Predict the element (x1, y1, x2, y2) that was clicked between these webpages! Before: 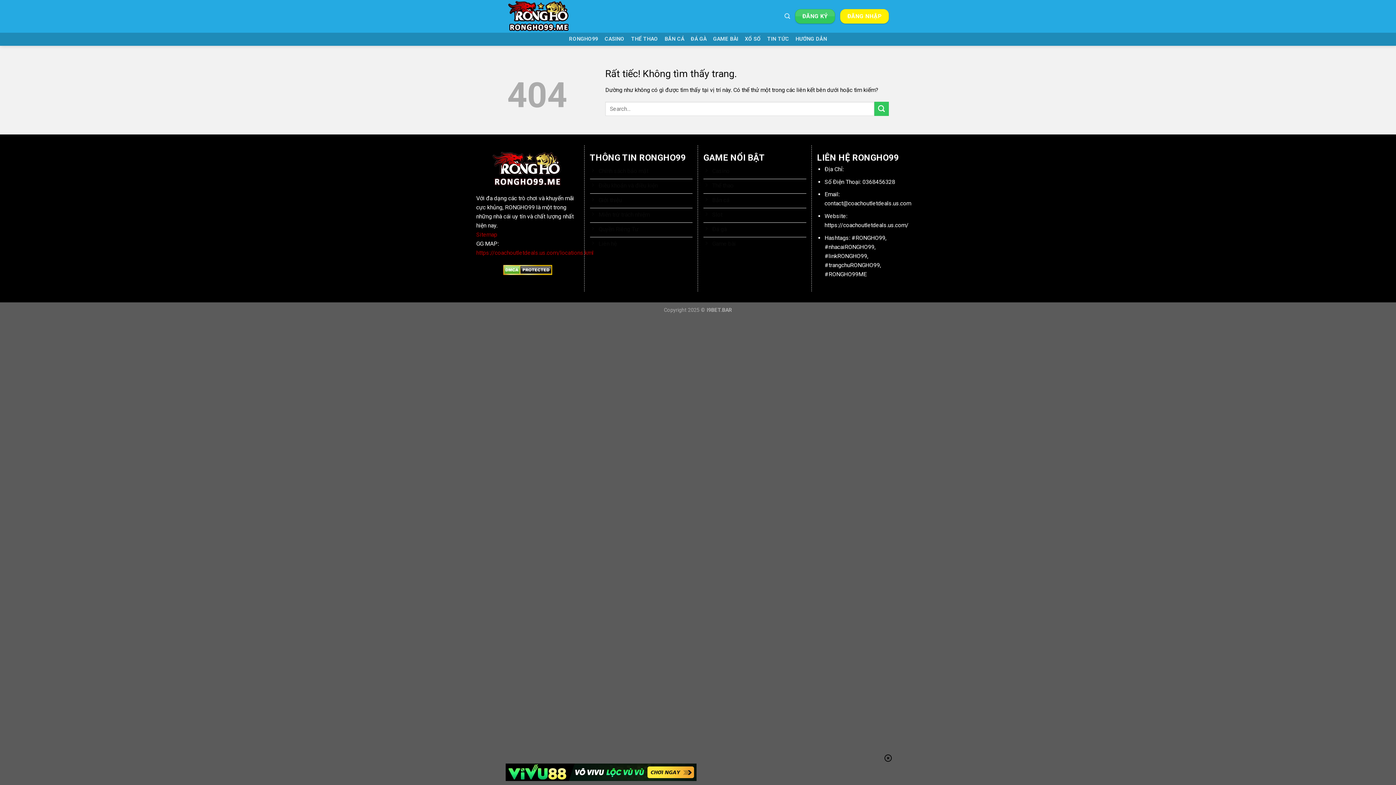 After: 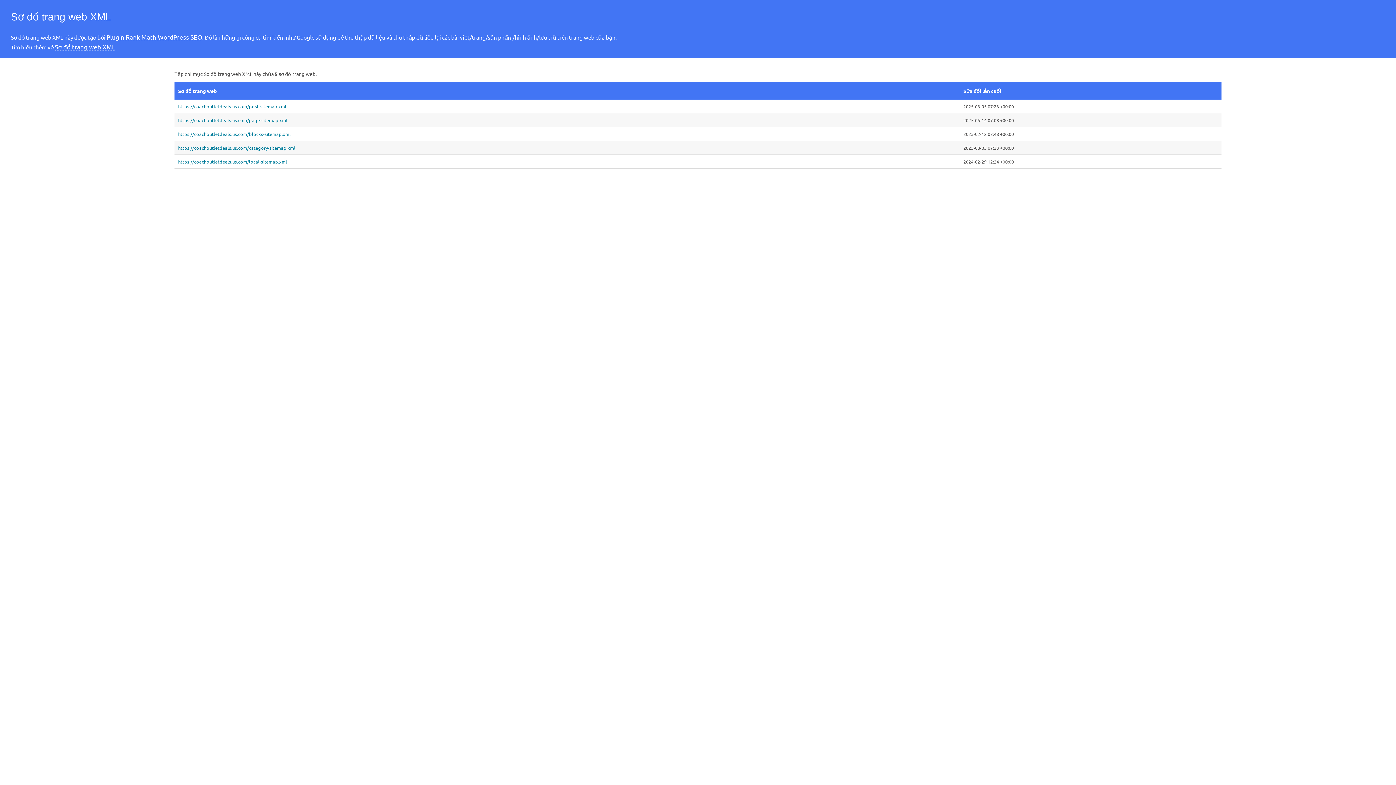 Action: bbox: (476, 231, 497, 238) label: Sitemap